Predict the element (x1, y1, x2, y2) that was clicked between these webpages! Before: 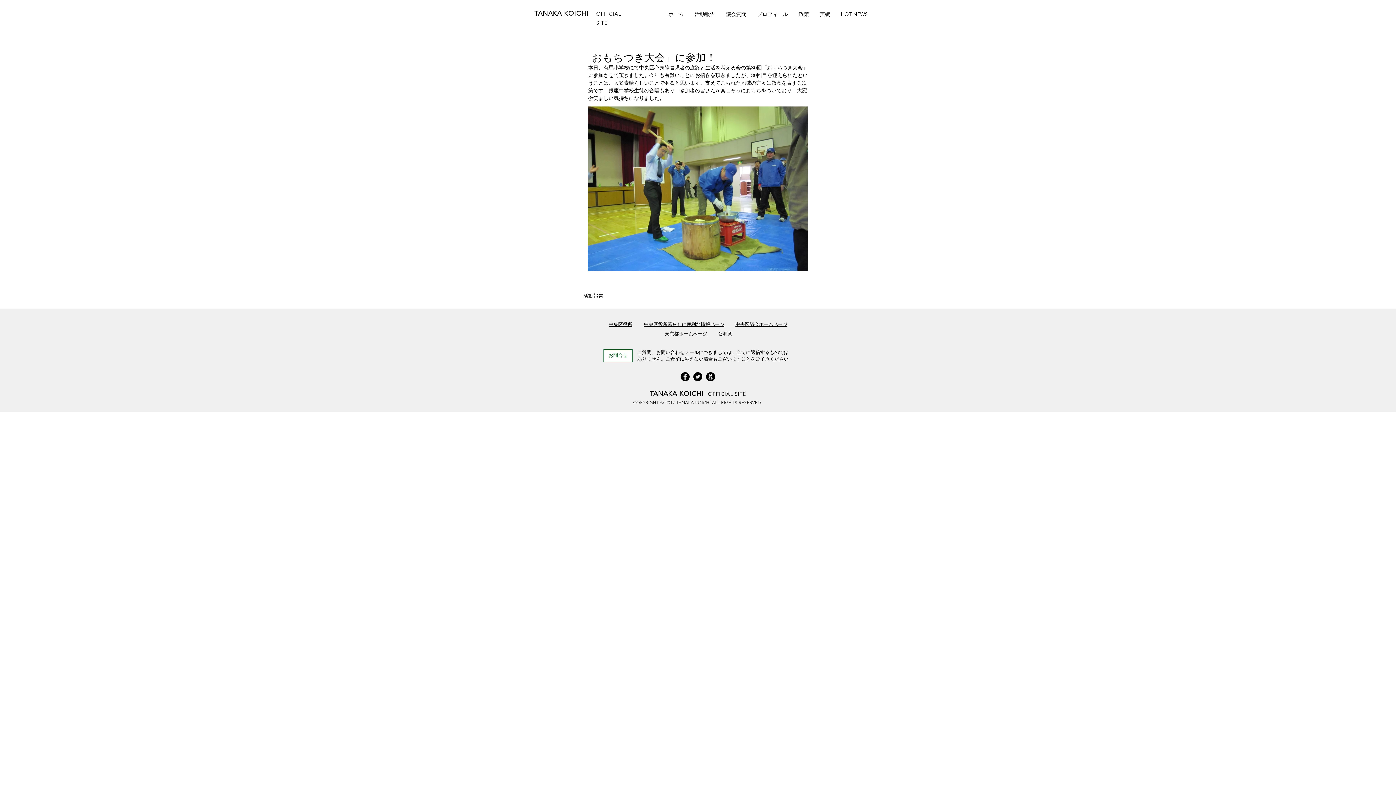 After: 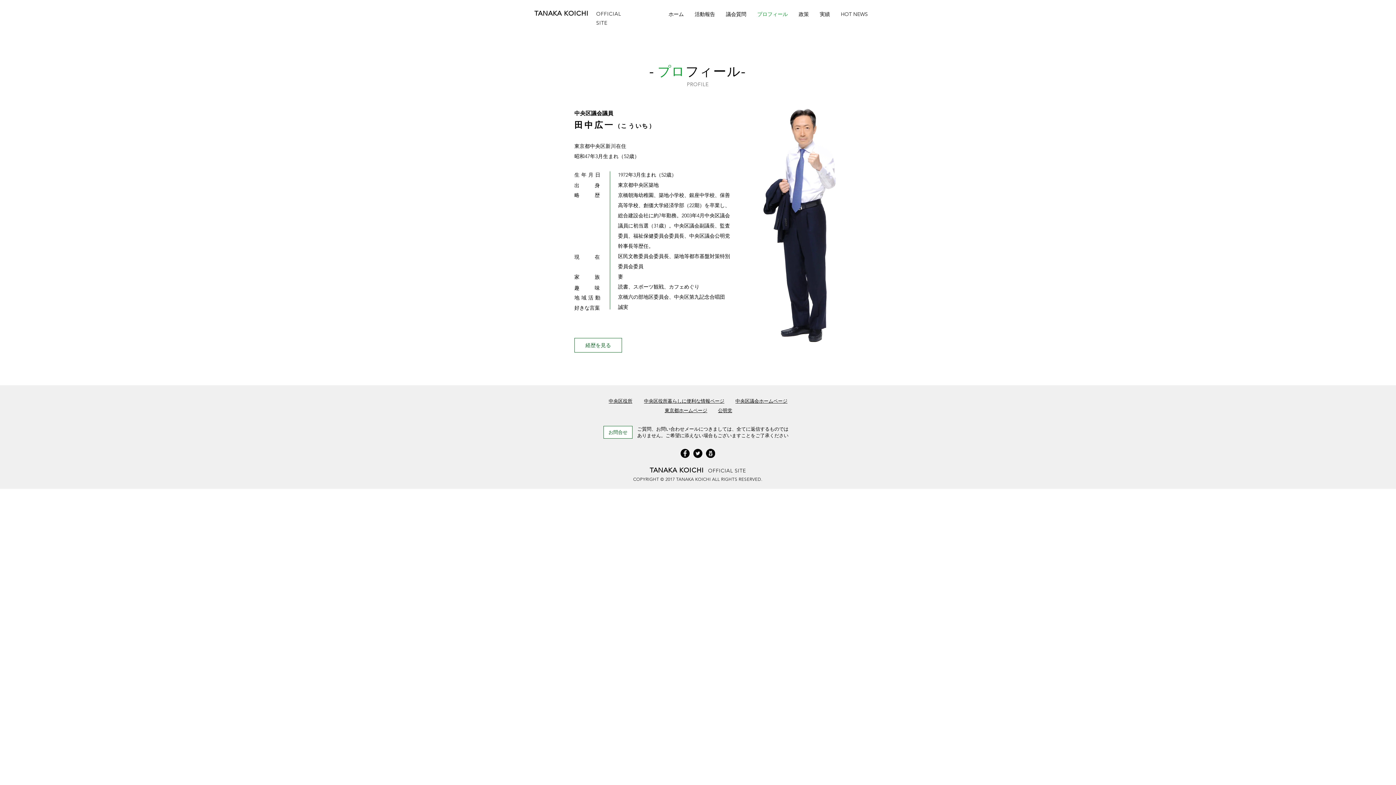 Action: label: プロフィール bbox: (752, 7, 793, 21)